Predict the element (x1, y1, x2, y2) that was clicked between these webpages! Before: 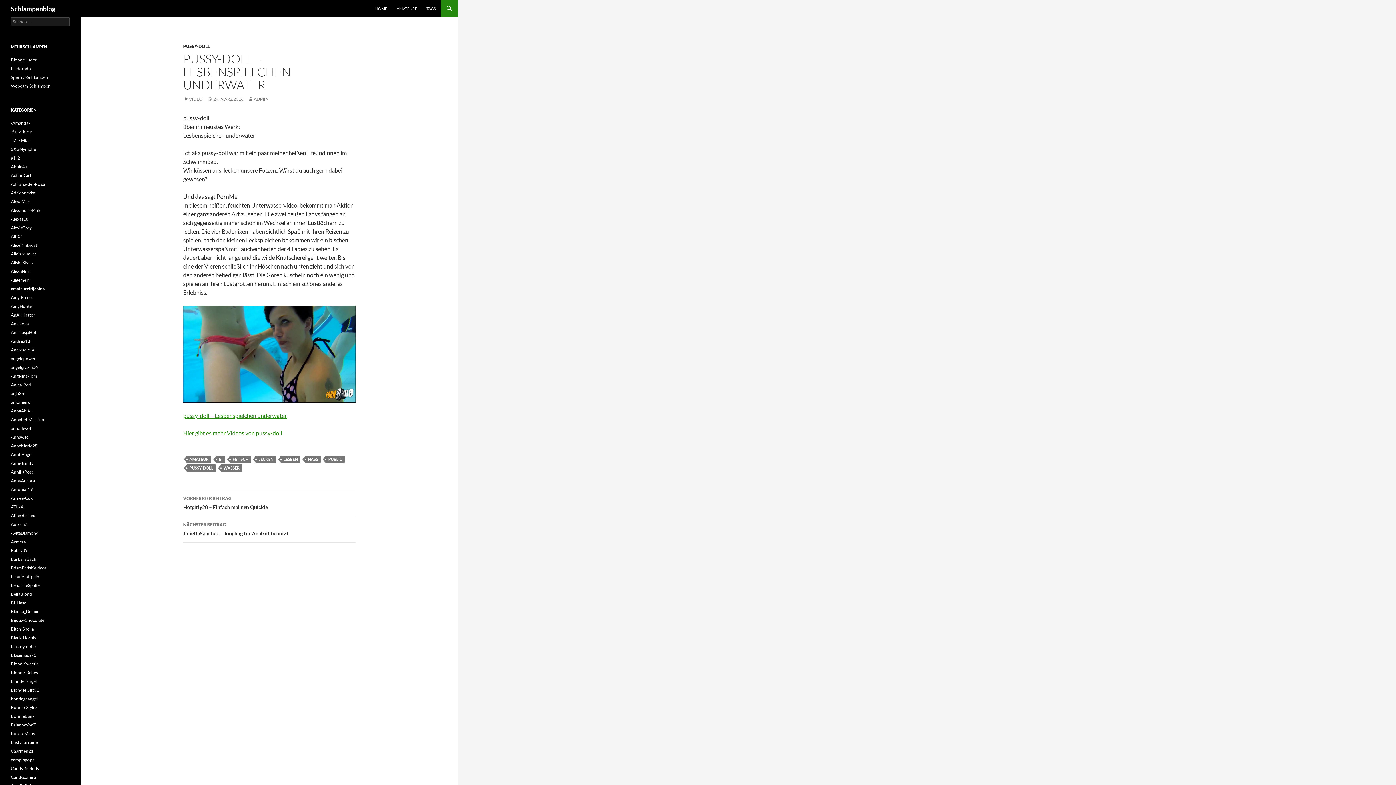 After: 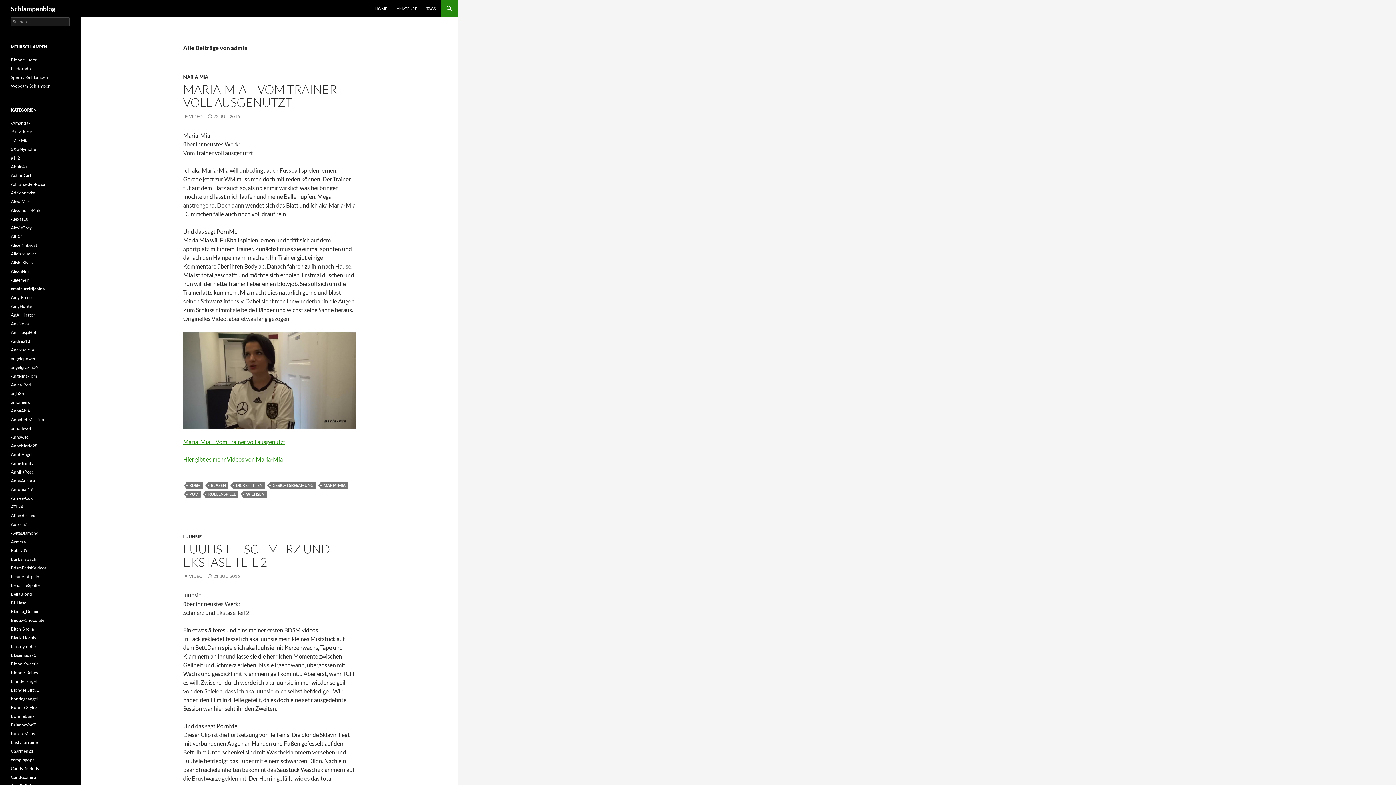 Action: bbox: (248, 96, 268, 101) label: ADMIN